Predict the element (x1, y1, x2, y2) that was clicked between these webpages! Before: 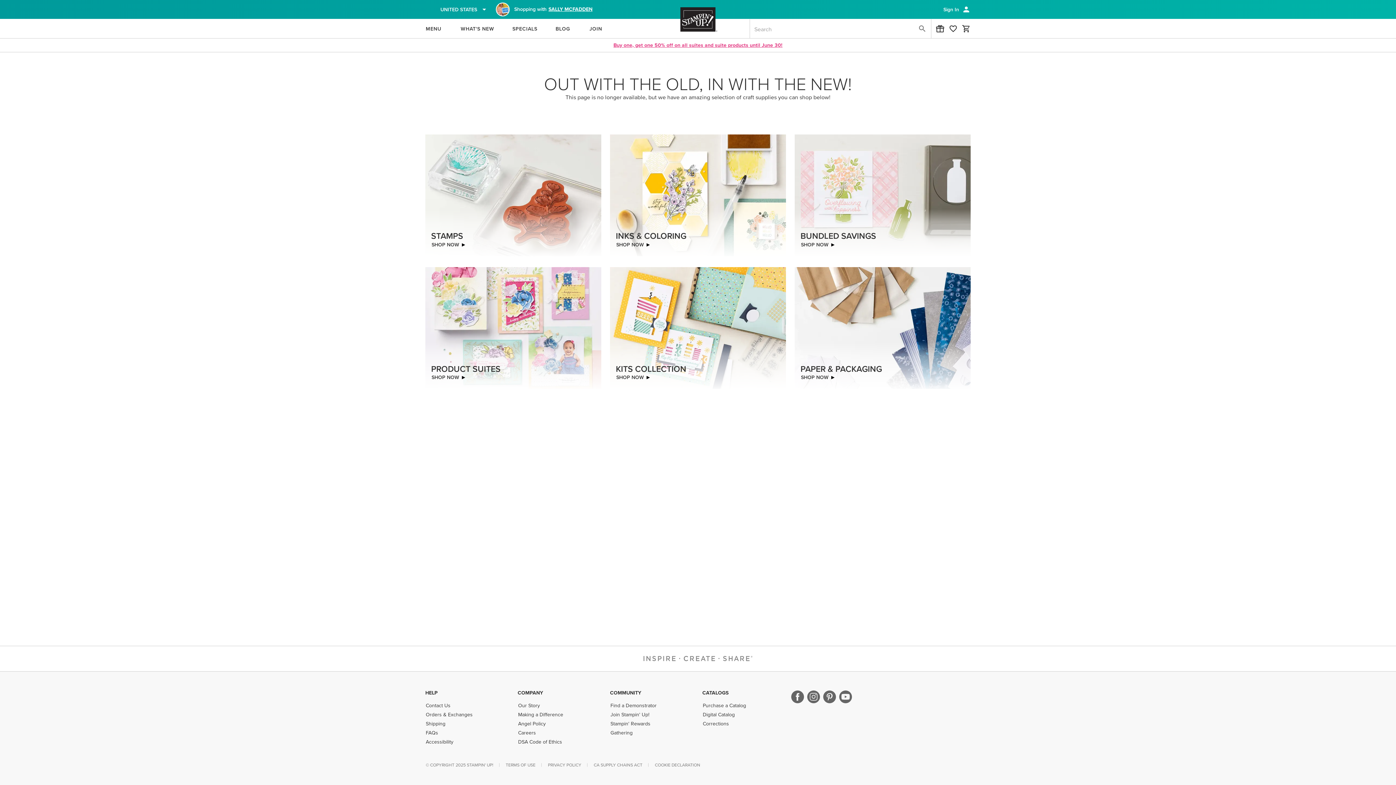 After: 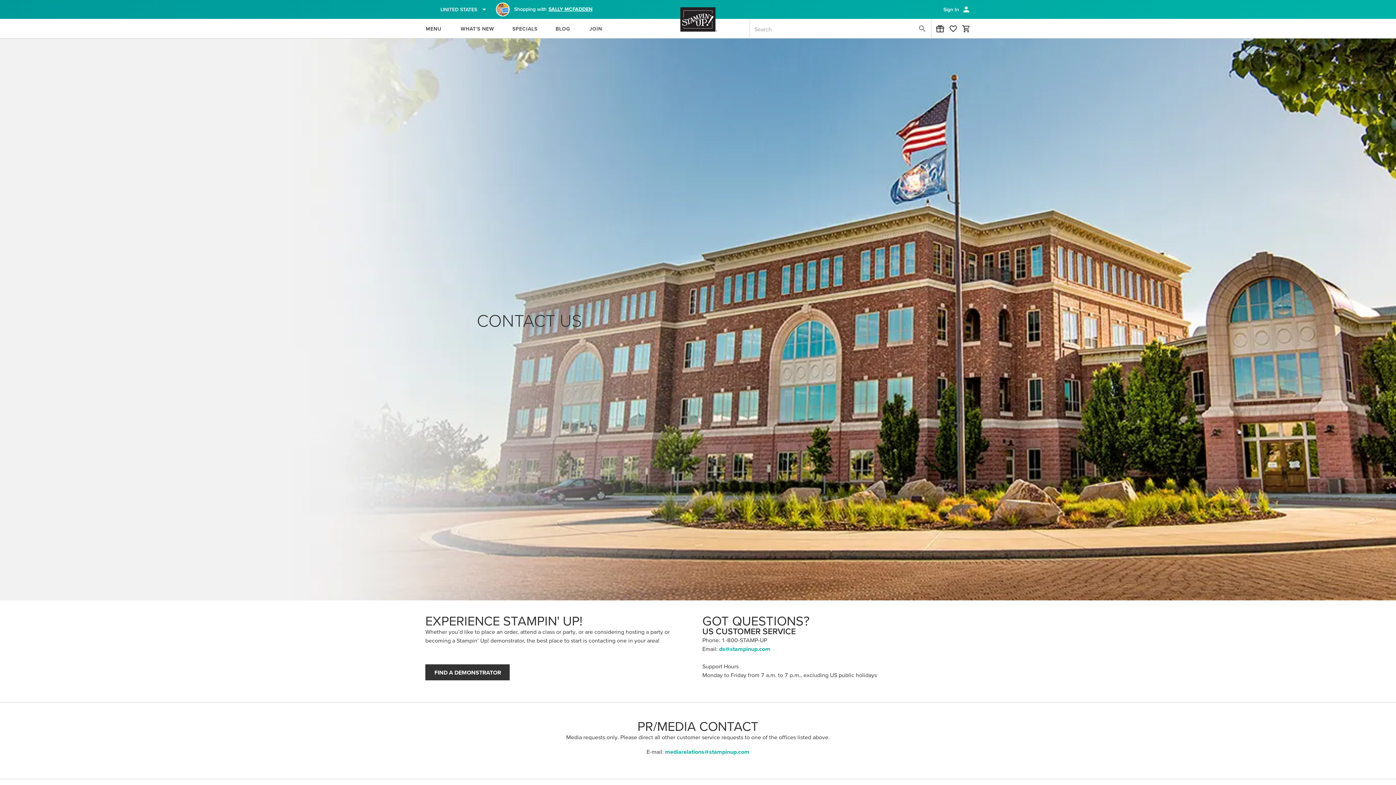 Action: bbox: (425, 702, 509, 709) label: Contact Us